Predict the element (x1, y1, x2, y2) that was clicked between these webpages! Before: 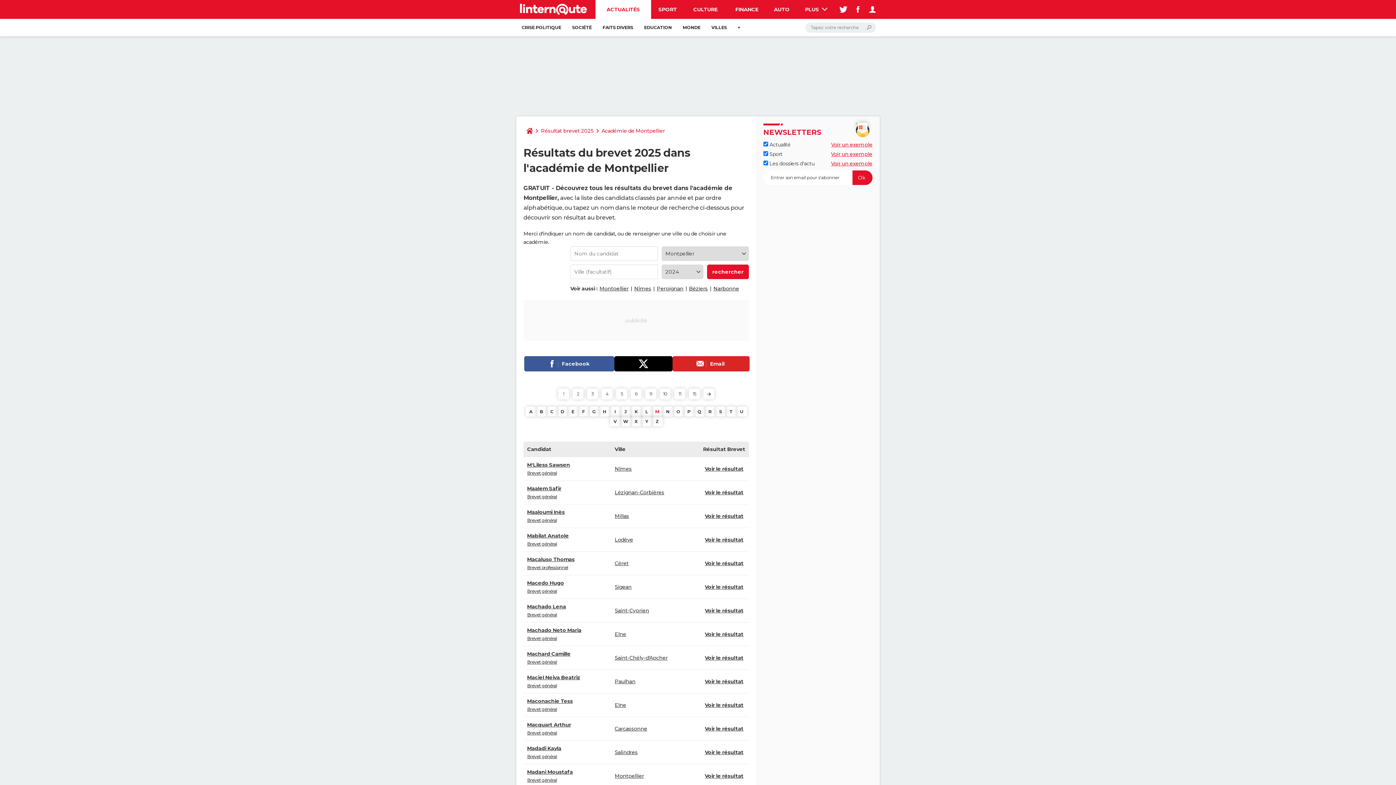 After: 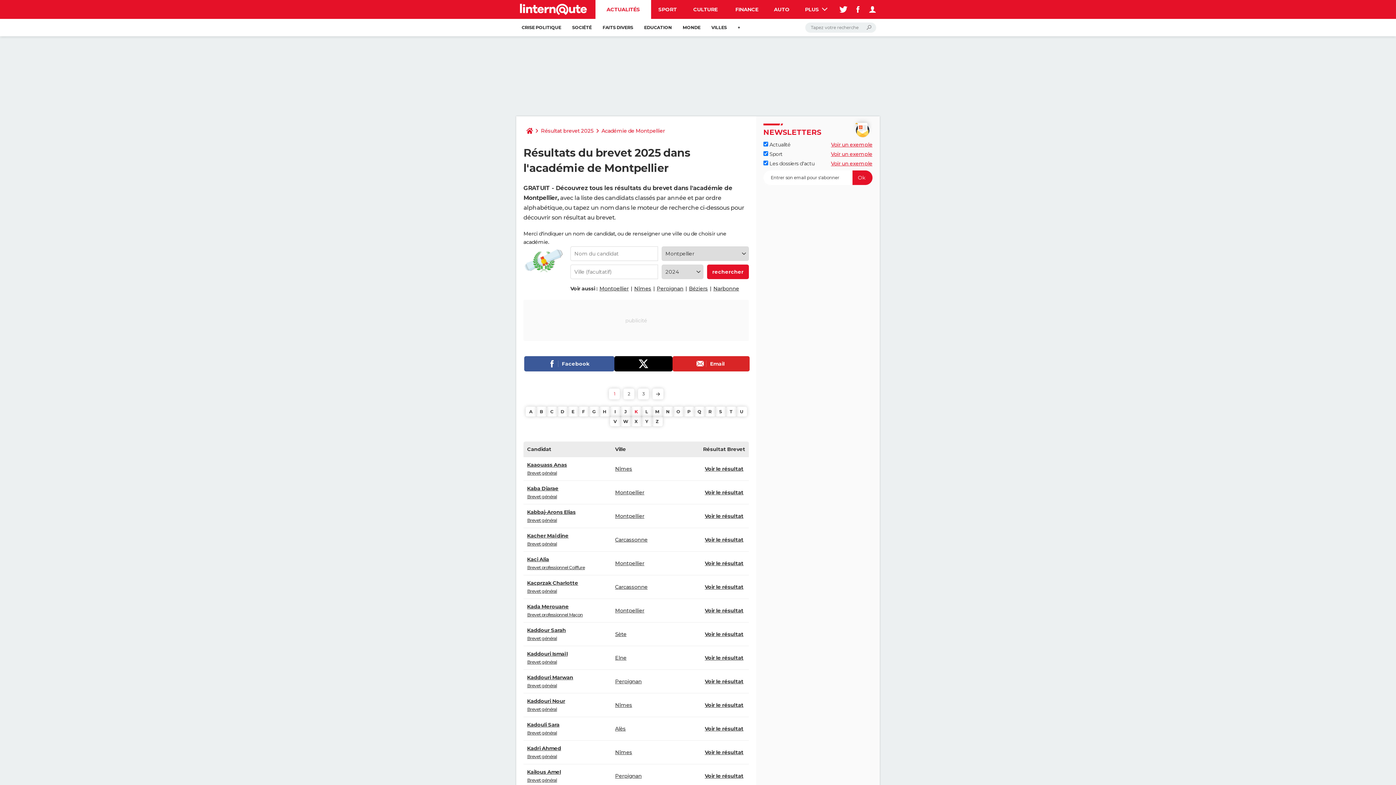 Action: bbox: (631, 406, 641, 416) label: K